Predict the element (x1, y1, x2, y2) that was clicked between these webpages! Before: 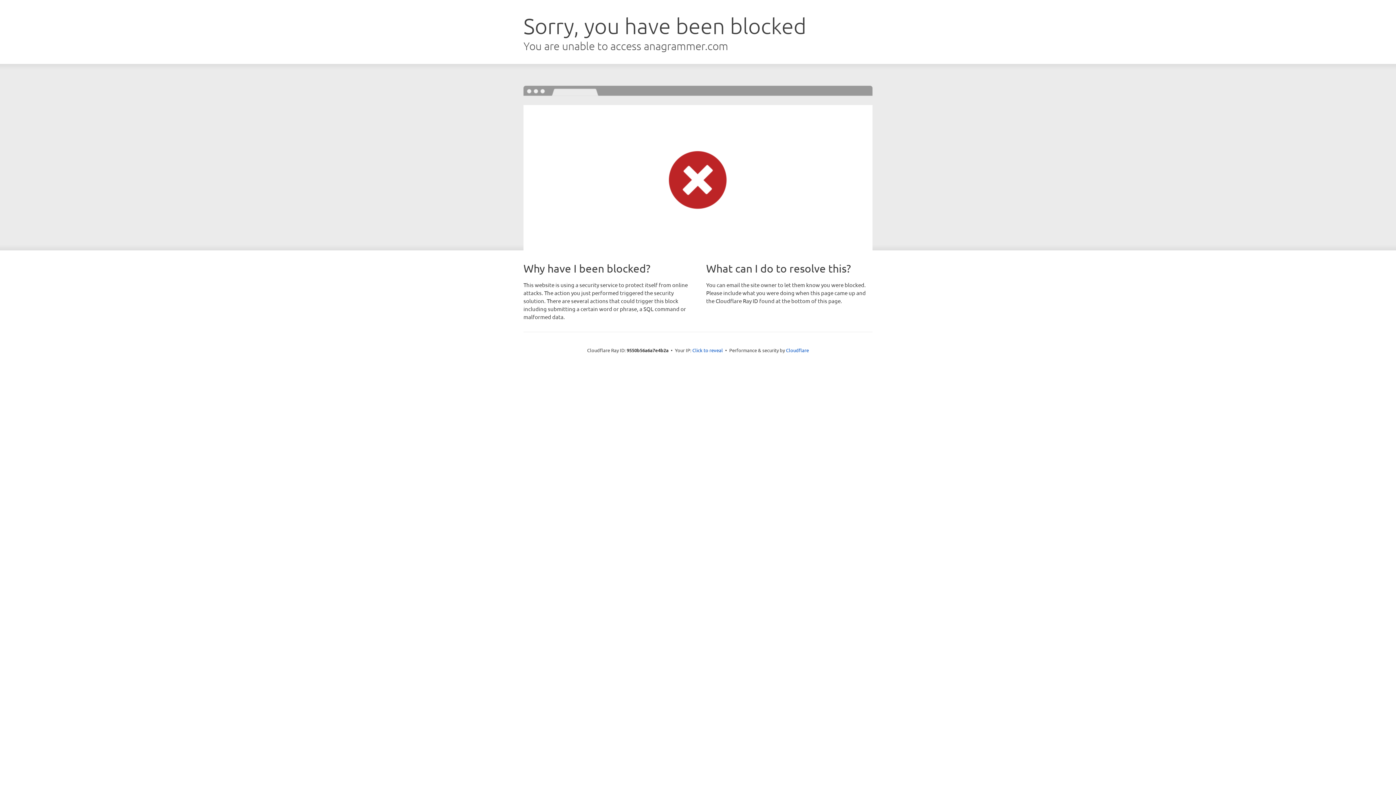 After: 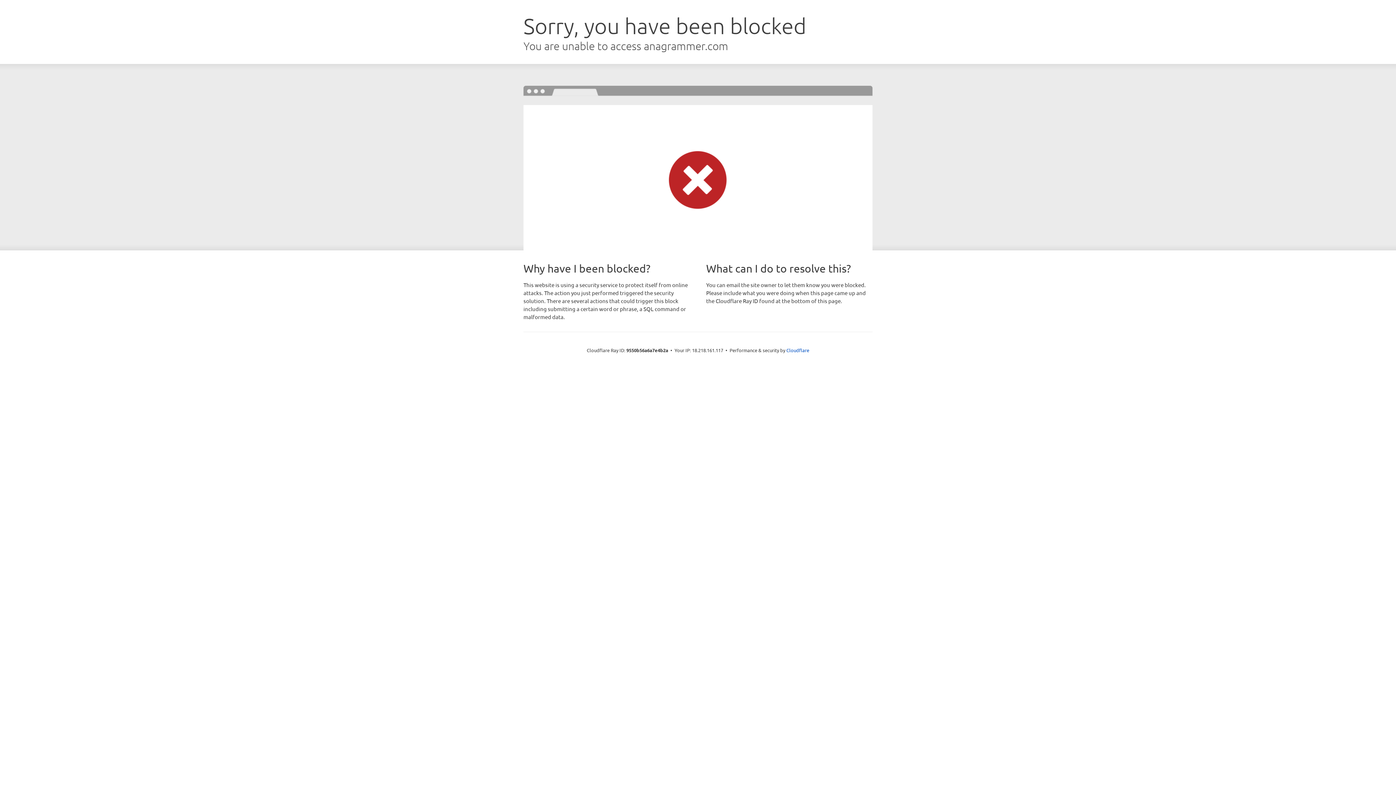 Action: label: Click to reveal bbox: (692, 346, 723, 353)